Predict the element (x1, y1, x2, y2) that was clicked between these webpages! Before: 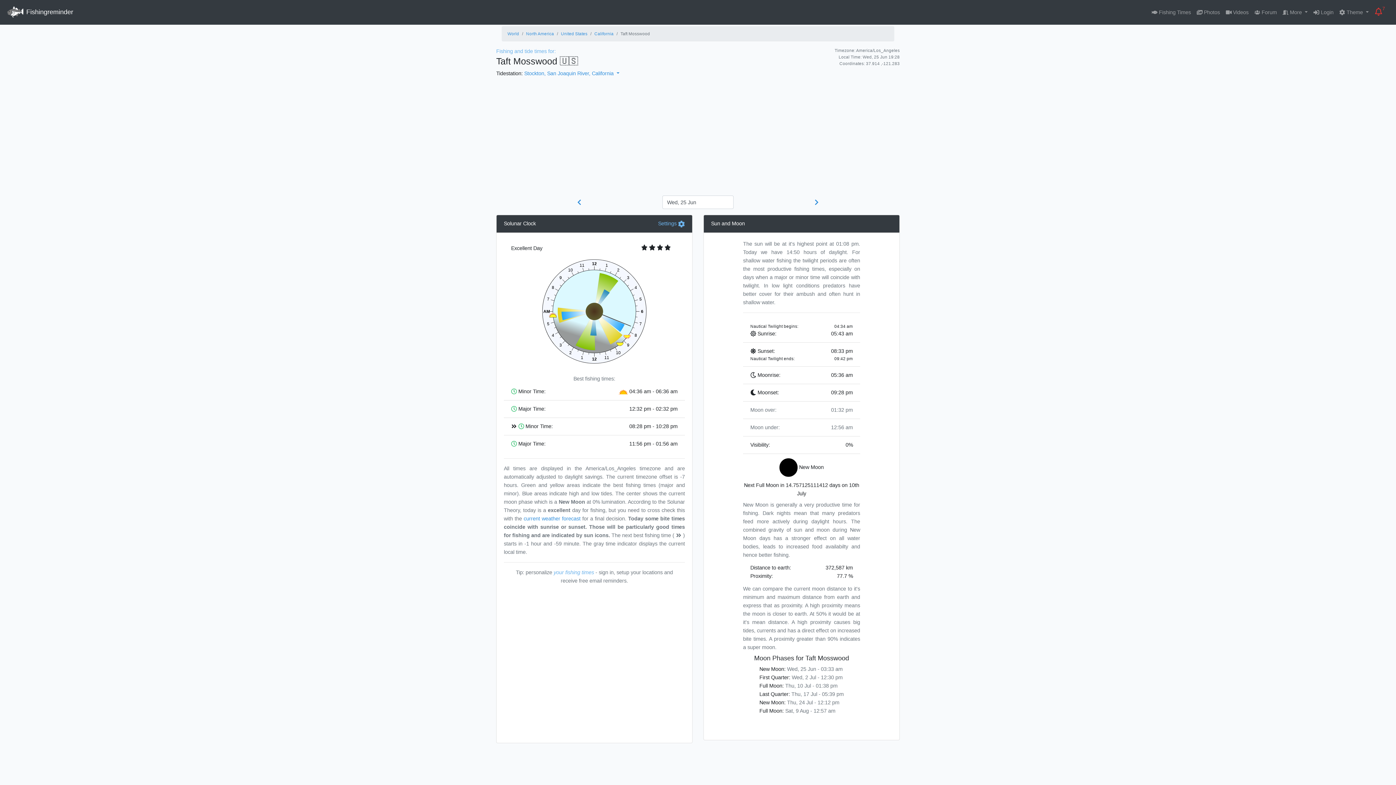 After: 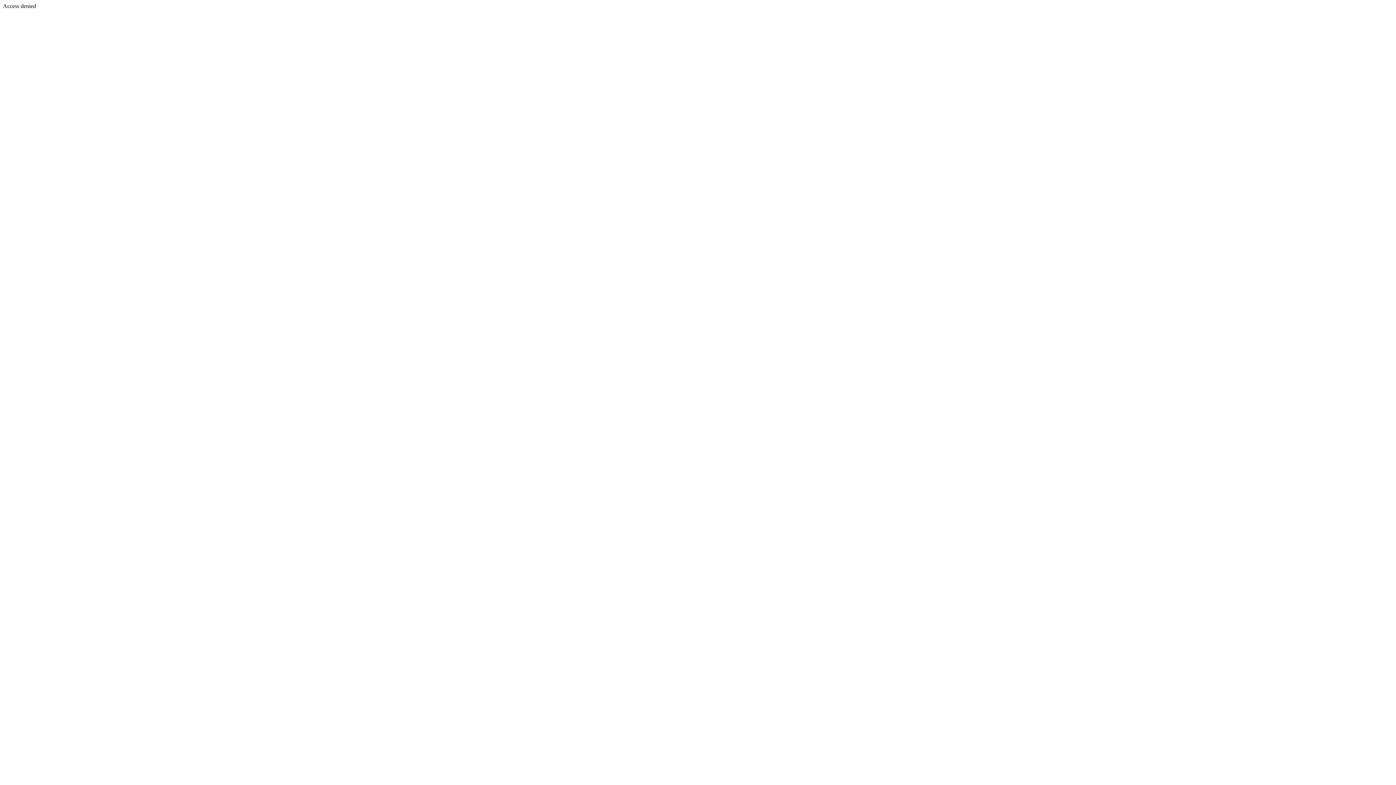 Action: bbox: (551, 199, 607, 205)